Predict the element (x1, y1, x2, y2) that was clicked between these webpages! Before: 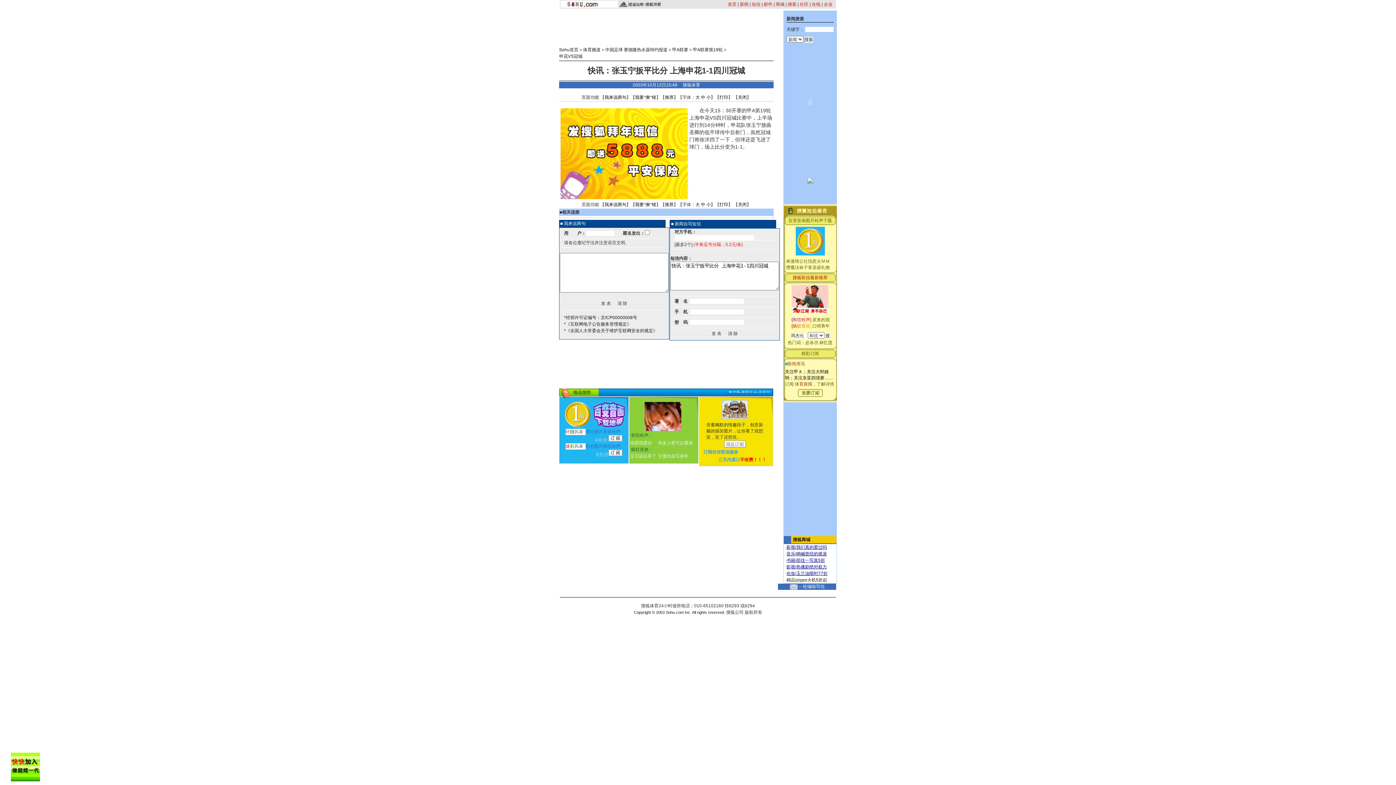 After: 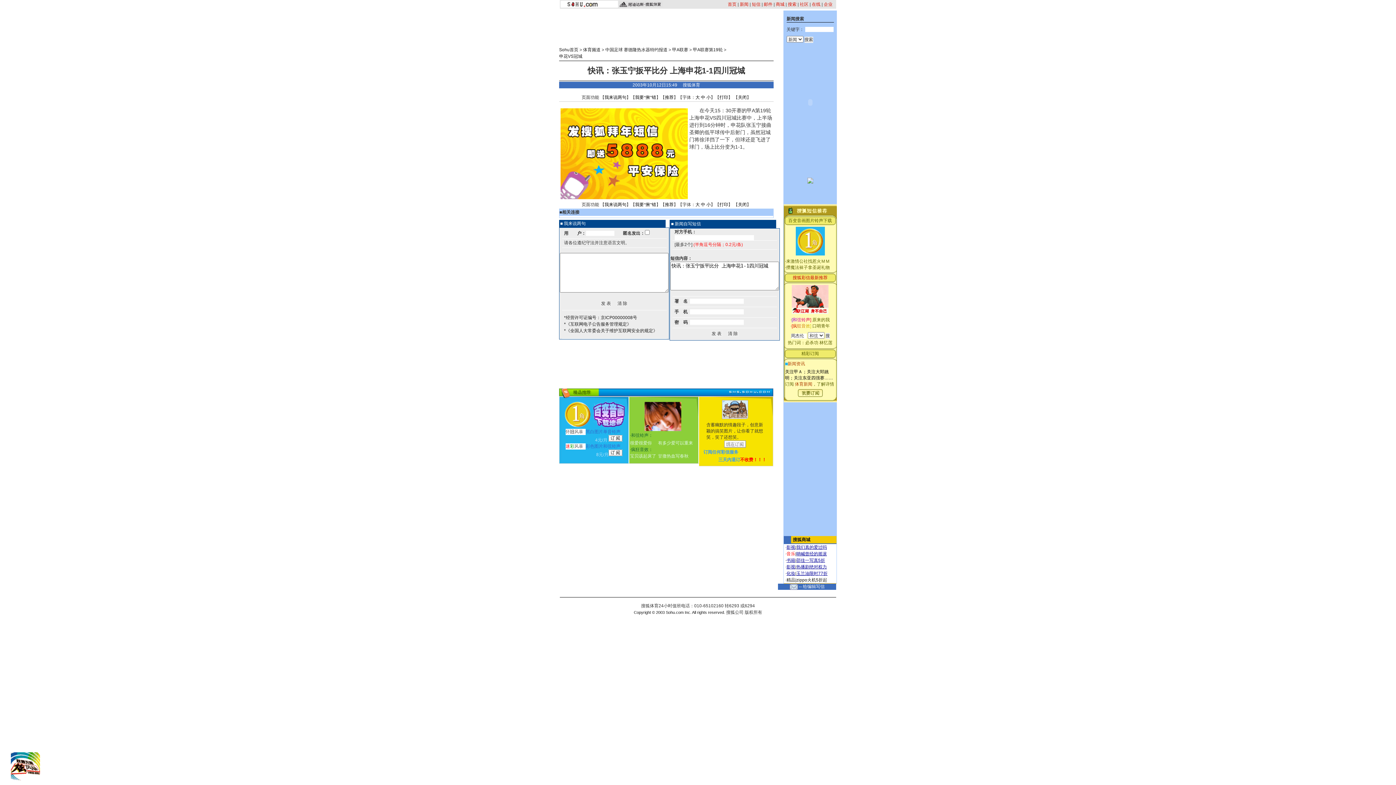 Action: label: 音乐 bbox: (786, 551, 795, 556)